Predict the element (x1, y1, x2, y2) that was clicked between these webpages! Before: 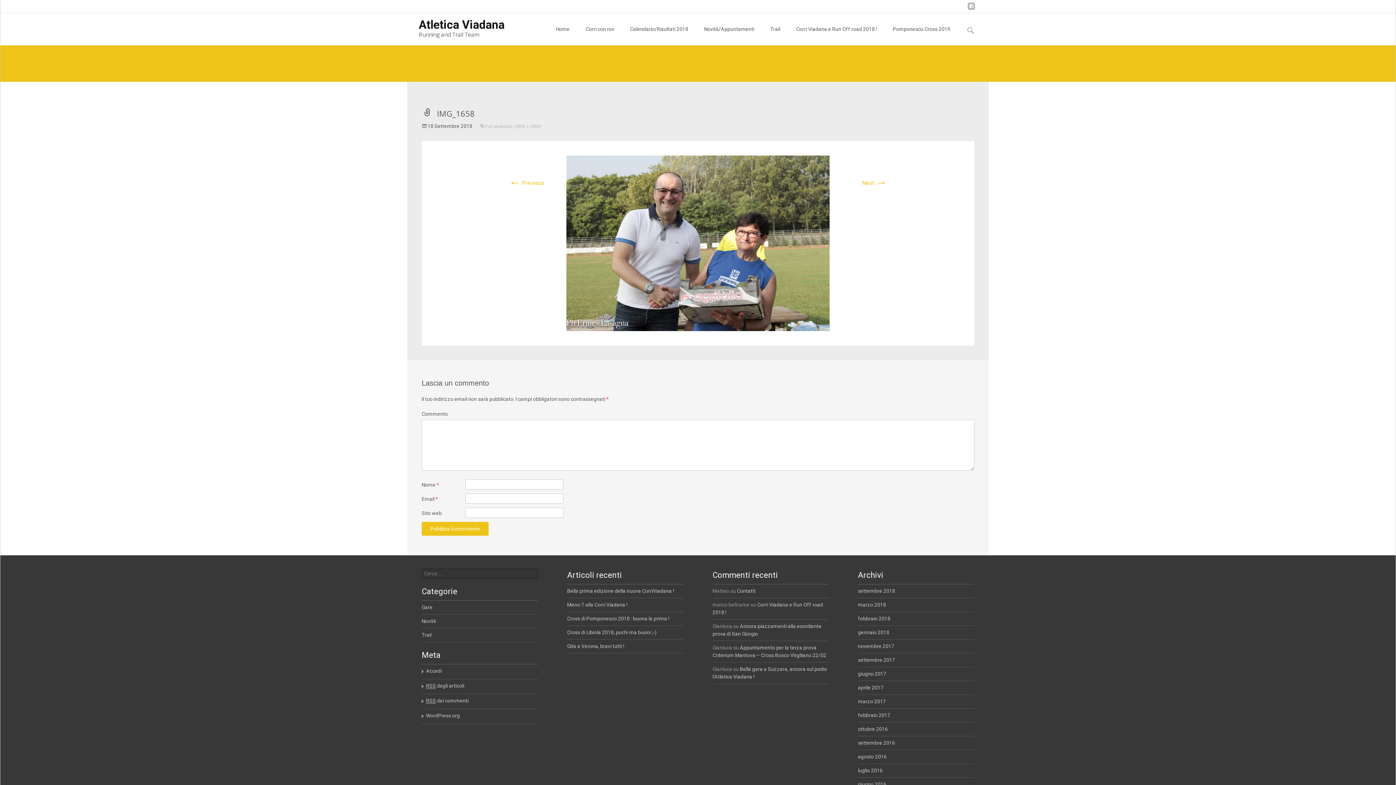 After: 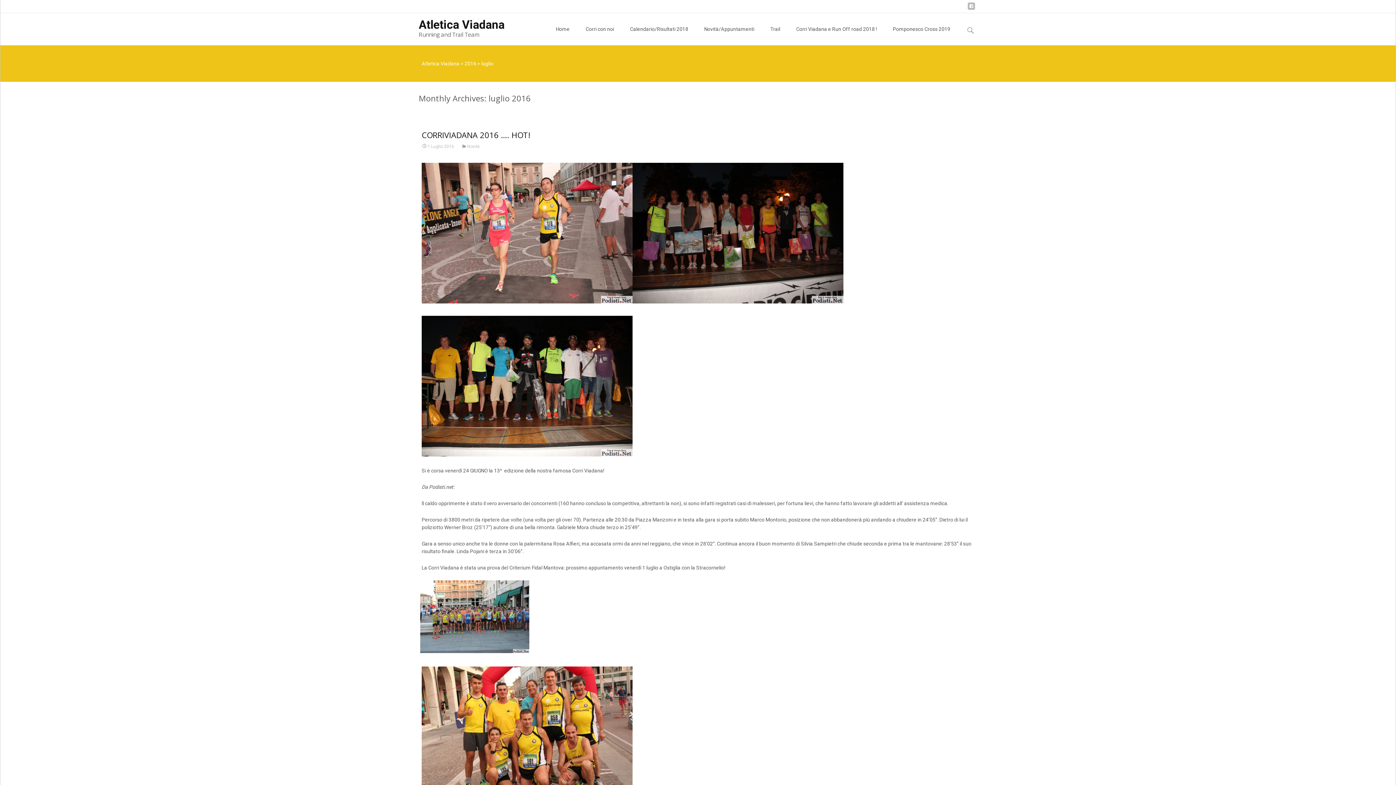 Action: bbox: (858, 767, 882, 773) label: luglio 2016